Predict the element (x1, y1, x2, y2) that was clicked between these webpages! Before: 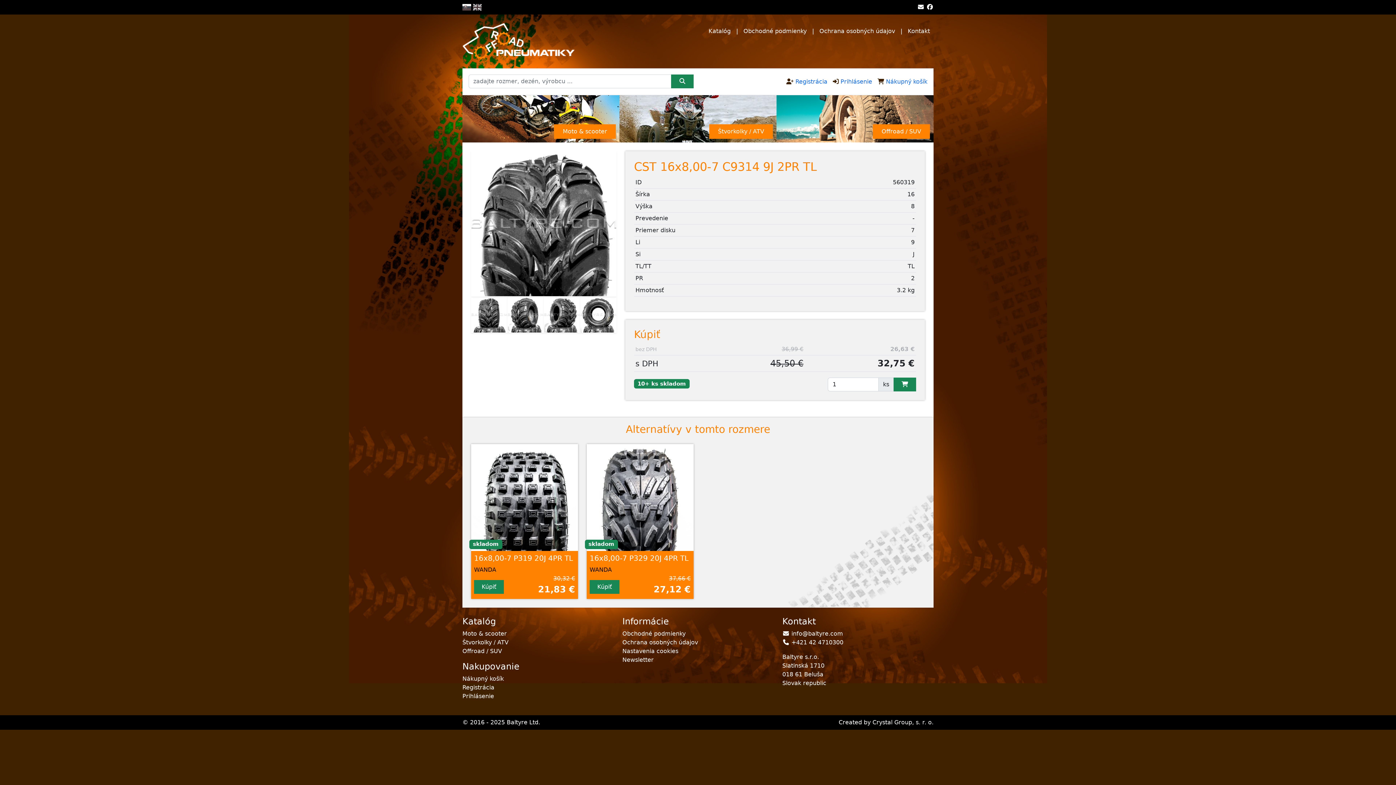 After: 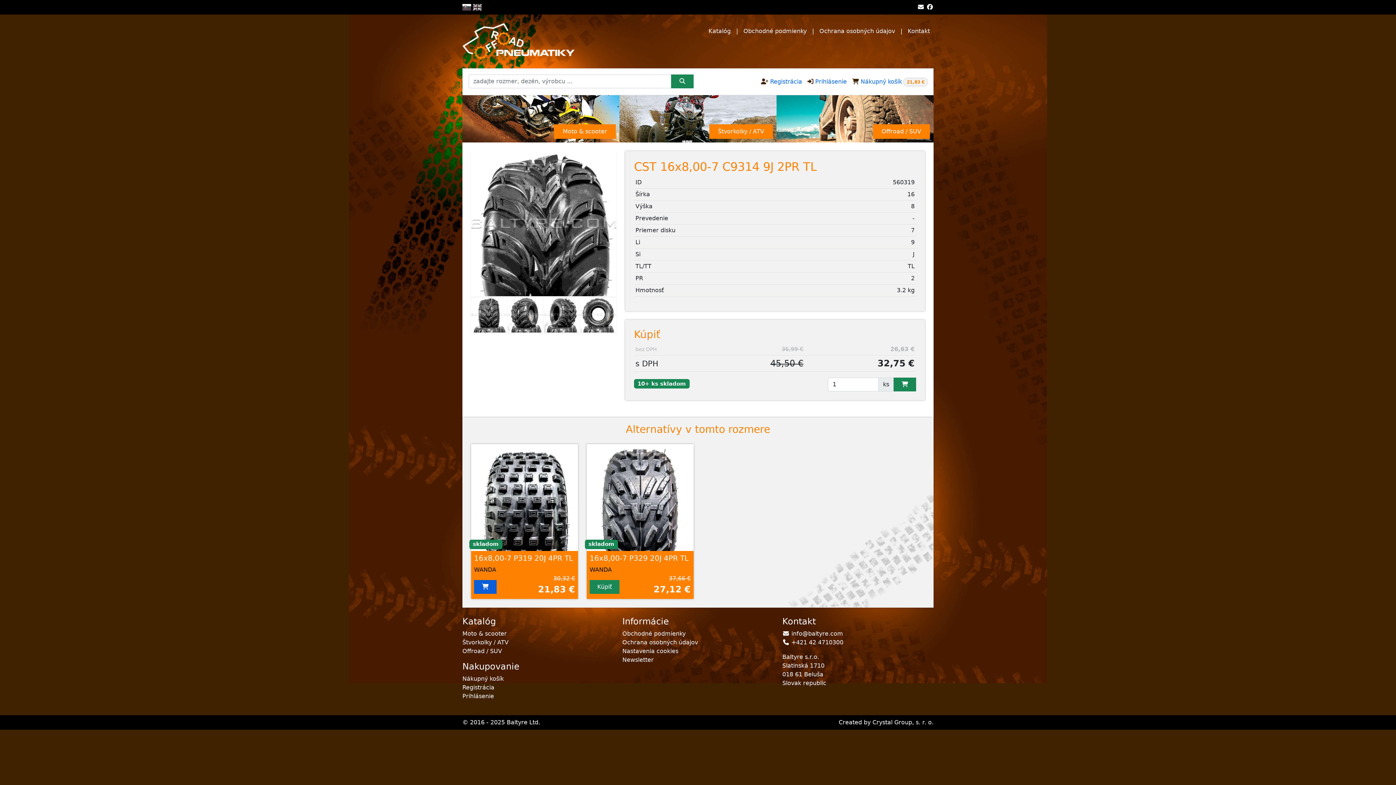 Action: label: Kúpiť bbox: (474, 580, 504, 594)